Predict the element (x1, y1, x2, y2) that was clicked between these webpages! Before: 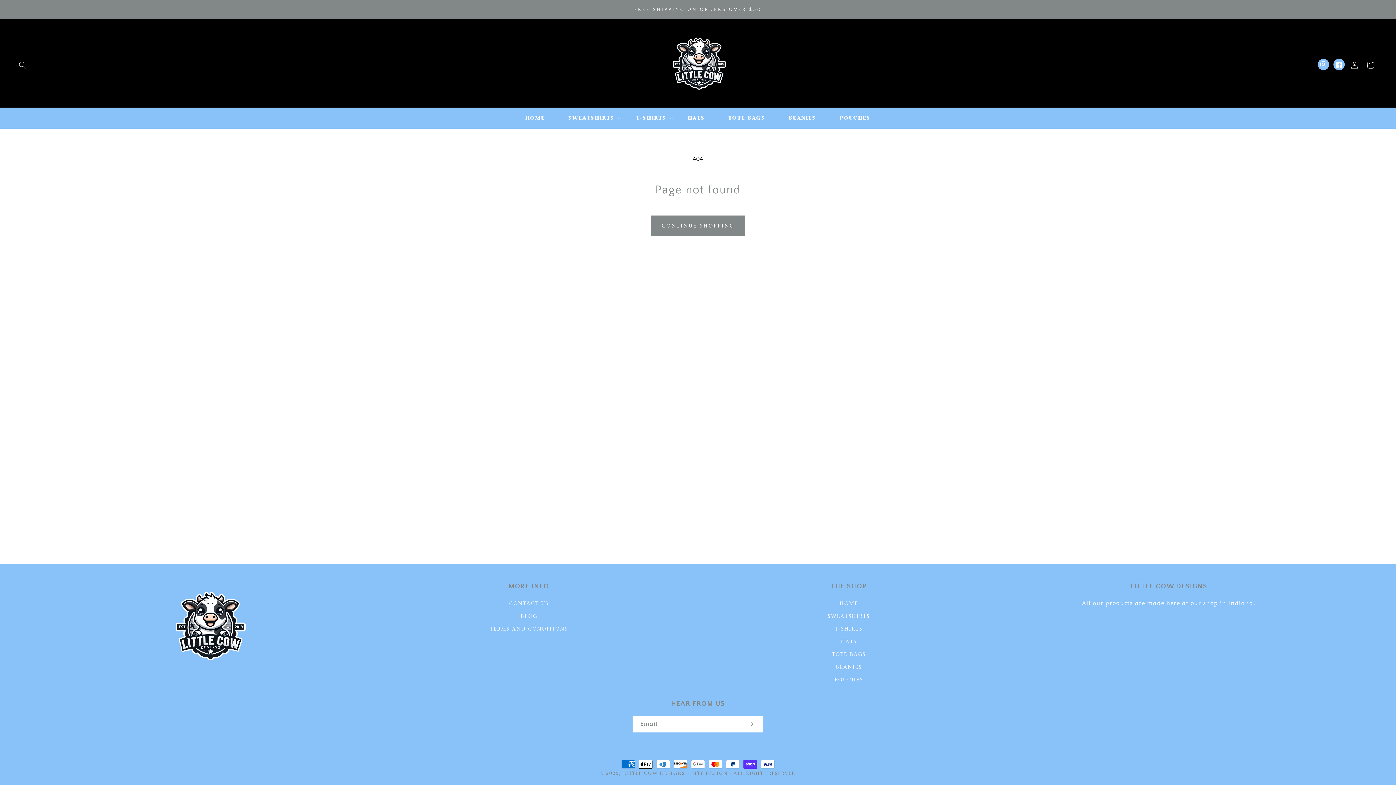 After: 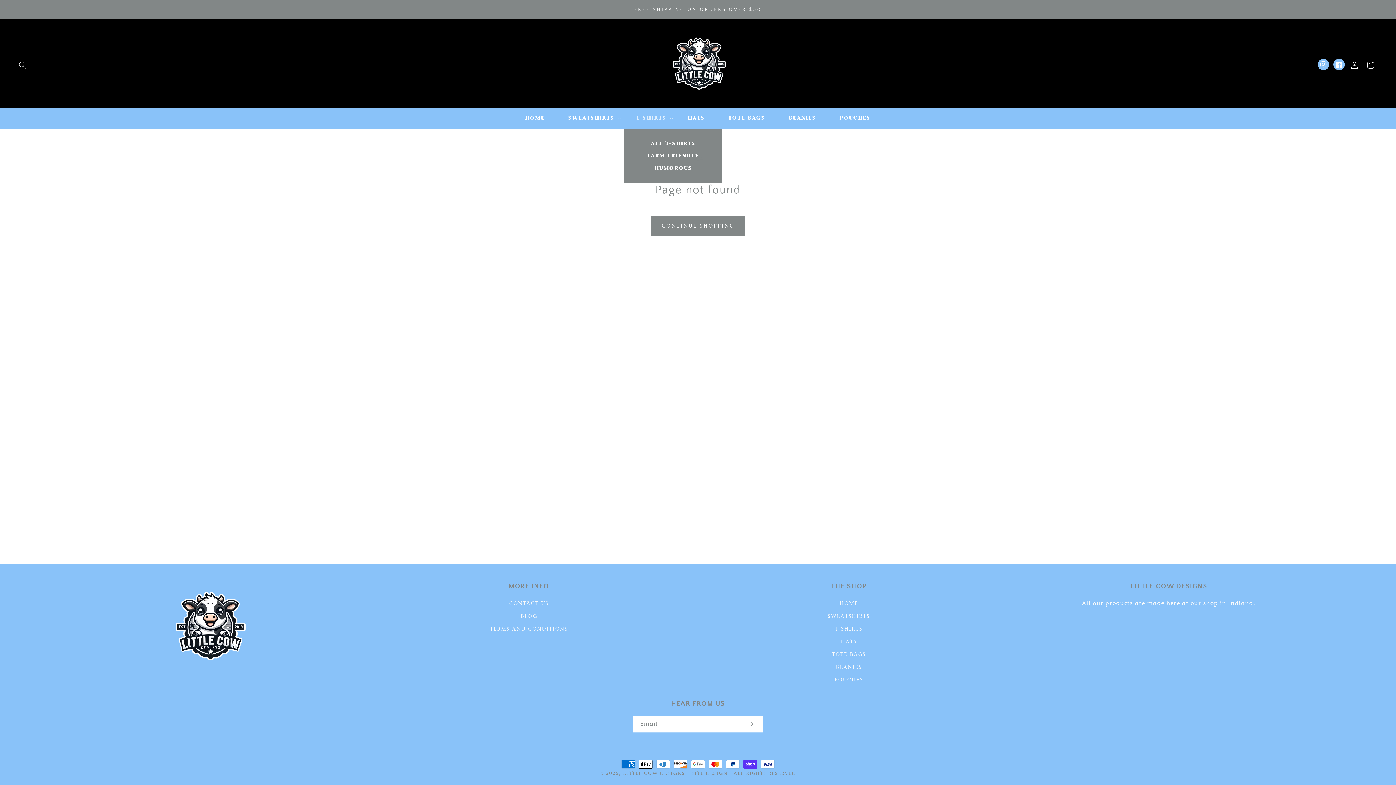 Action: bbox: (624, 110, 676, 125) label: T-SHIRTS